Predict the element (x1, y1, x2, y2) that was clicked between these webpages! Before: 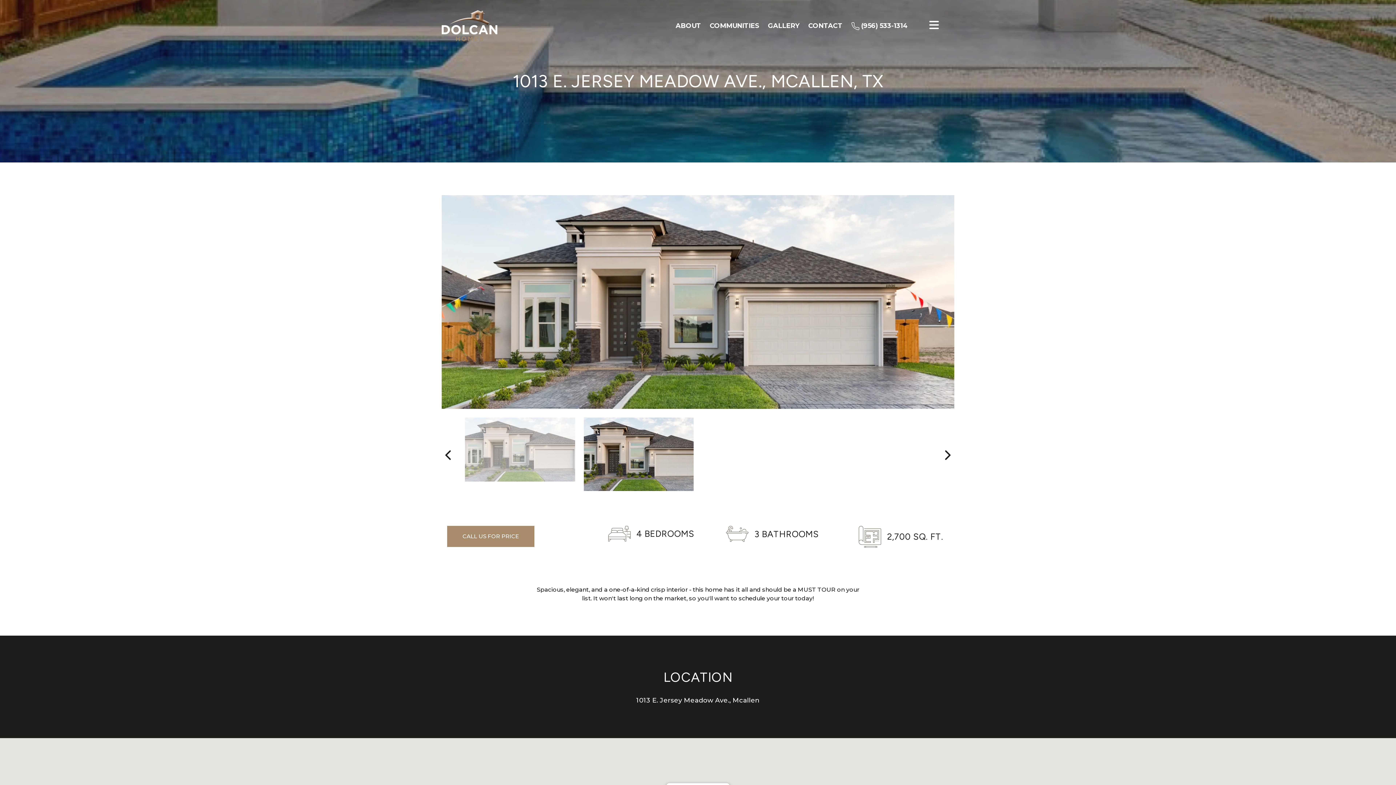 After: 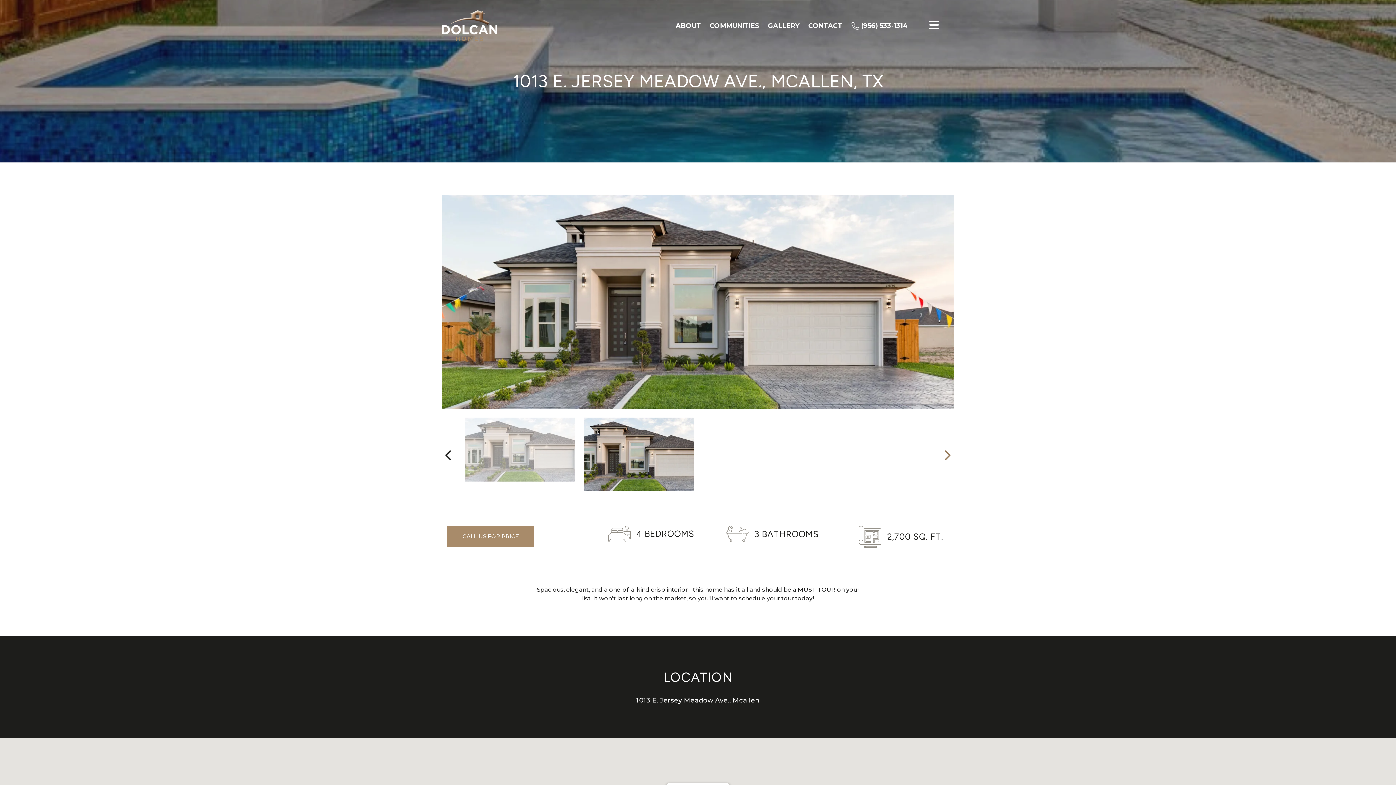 Action: bbox: (940, 357, 954, 381)